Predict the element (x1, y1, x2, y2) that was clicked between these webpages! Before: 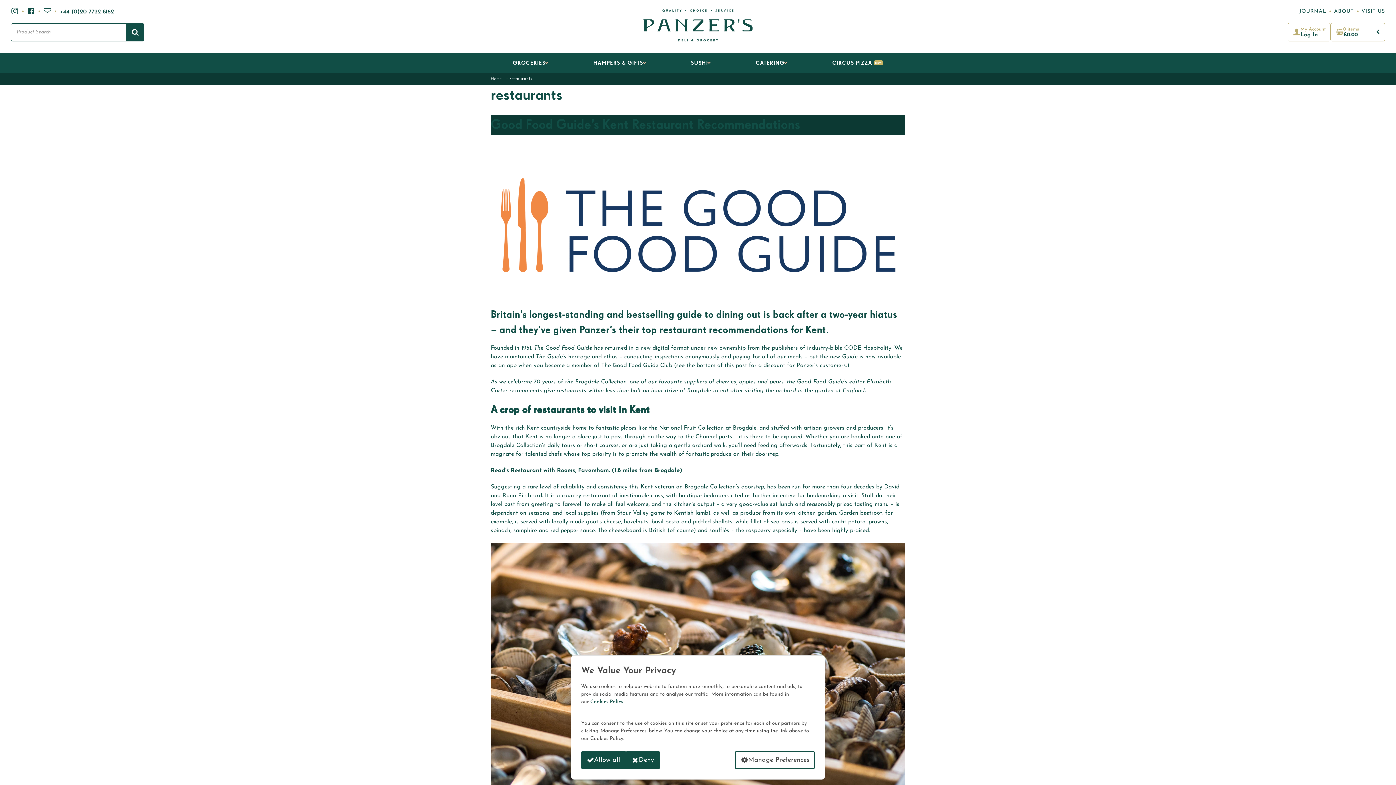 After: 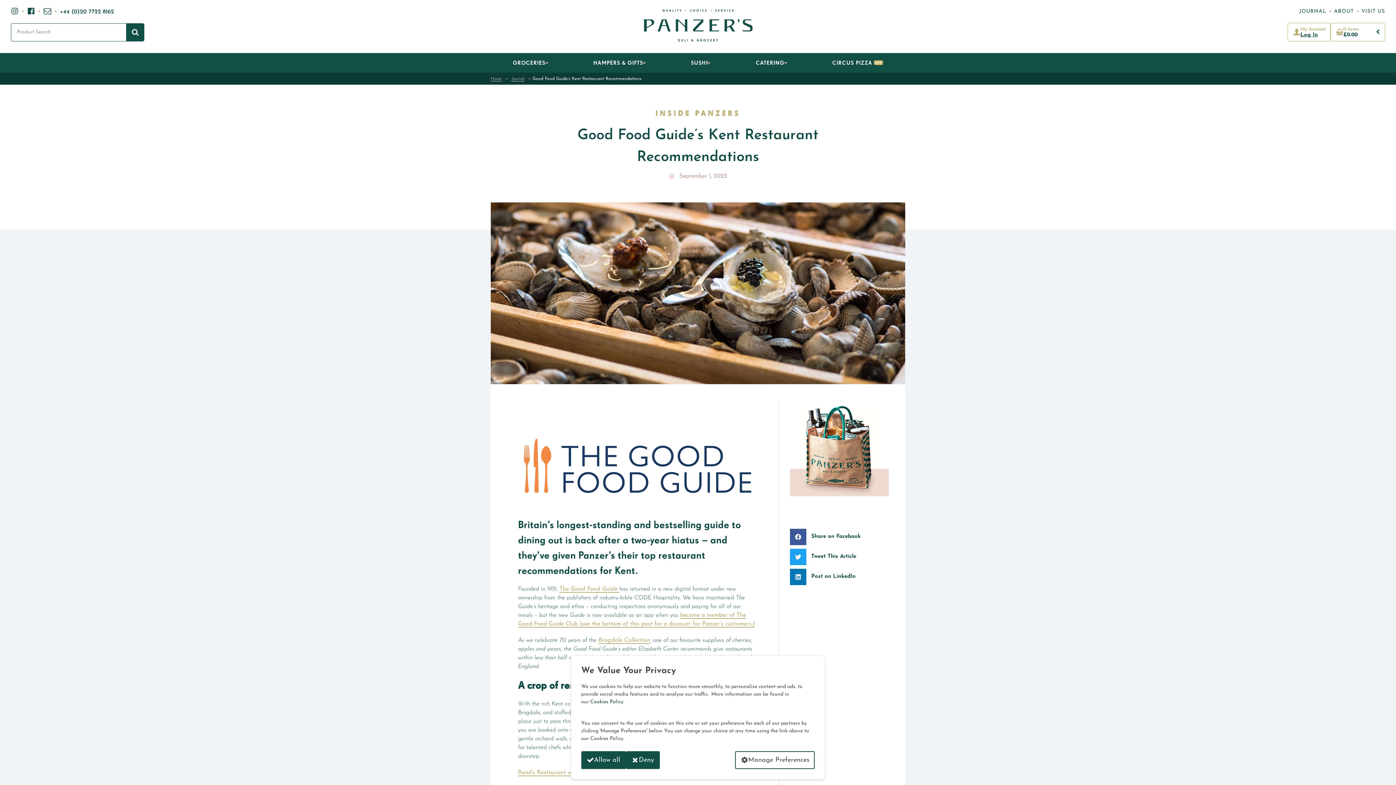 Action: bbox: (490, 118, 800, 131) label: Good Food Guide’s Kent Restaurant Recommendations